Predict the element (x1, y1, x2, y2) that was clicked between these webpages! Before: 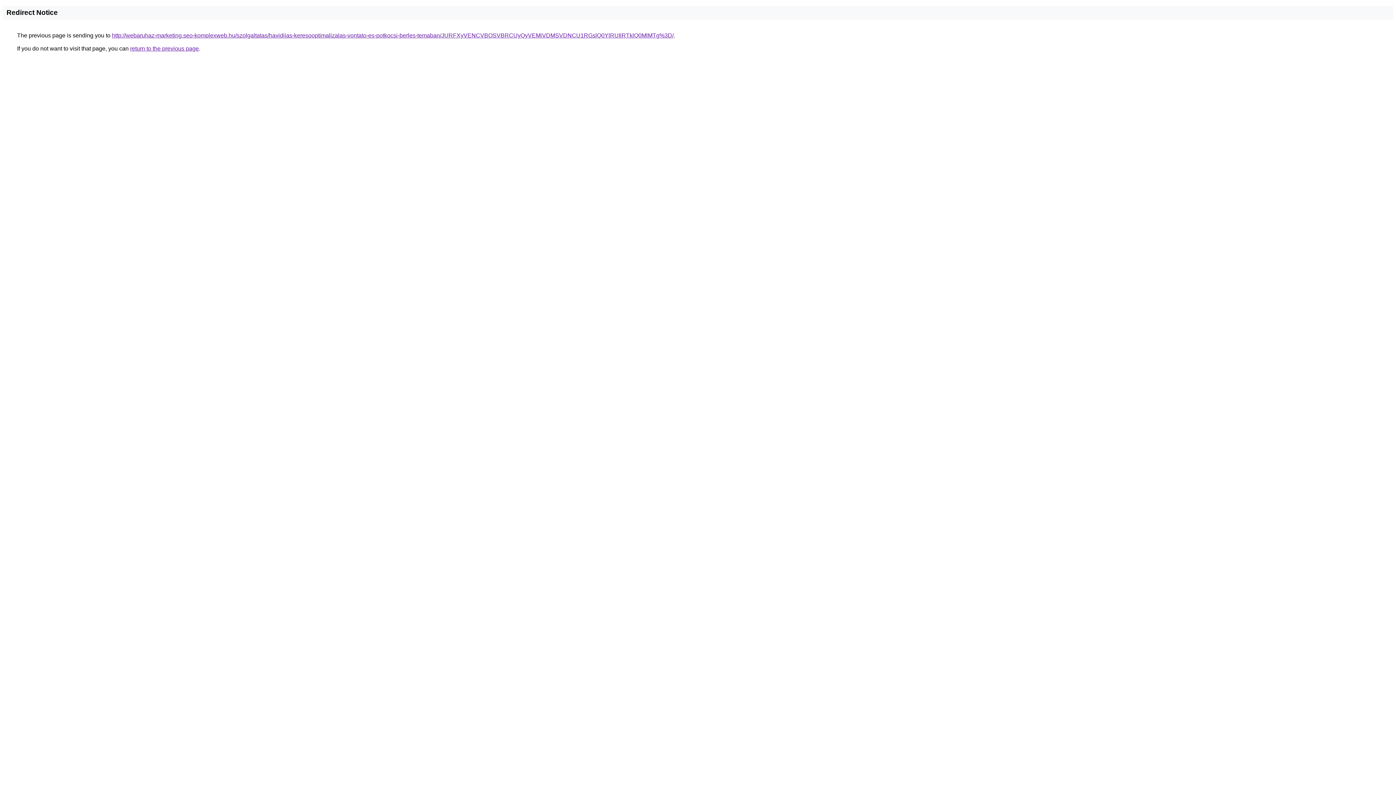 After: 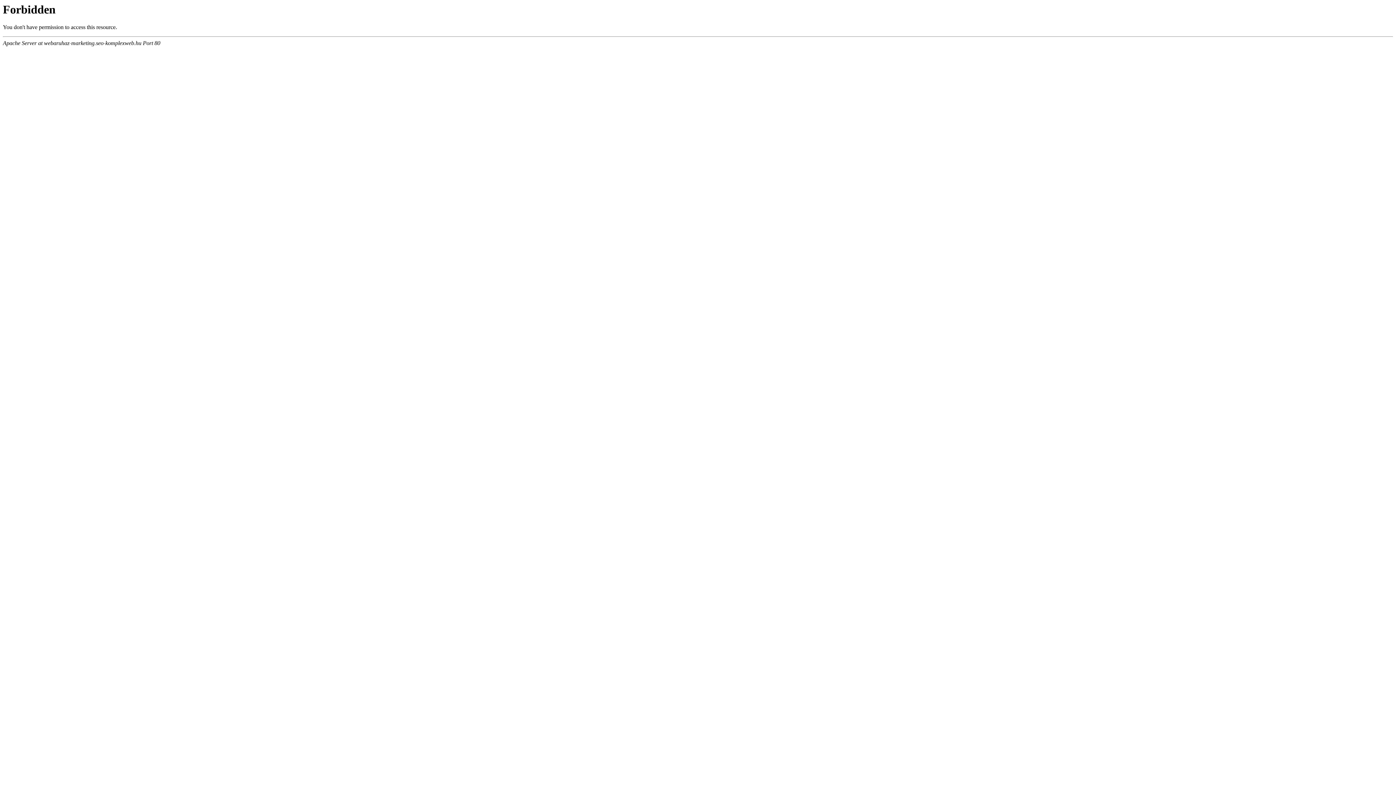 Action: label: http://webaruhaz-marketing.seo-komplexweb.hu/szolgaltatas/havidijas-keresooptimalizalas-vontato-es-potkocsi-berles-temaban/JURFXyVENCVBOSVBRCUyQyVEMiVDMSVDNCU1RGslQ0YlRUIlRTklQ0MlMTg%3D/ bbox: (112, 32, 673, 38)